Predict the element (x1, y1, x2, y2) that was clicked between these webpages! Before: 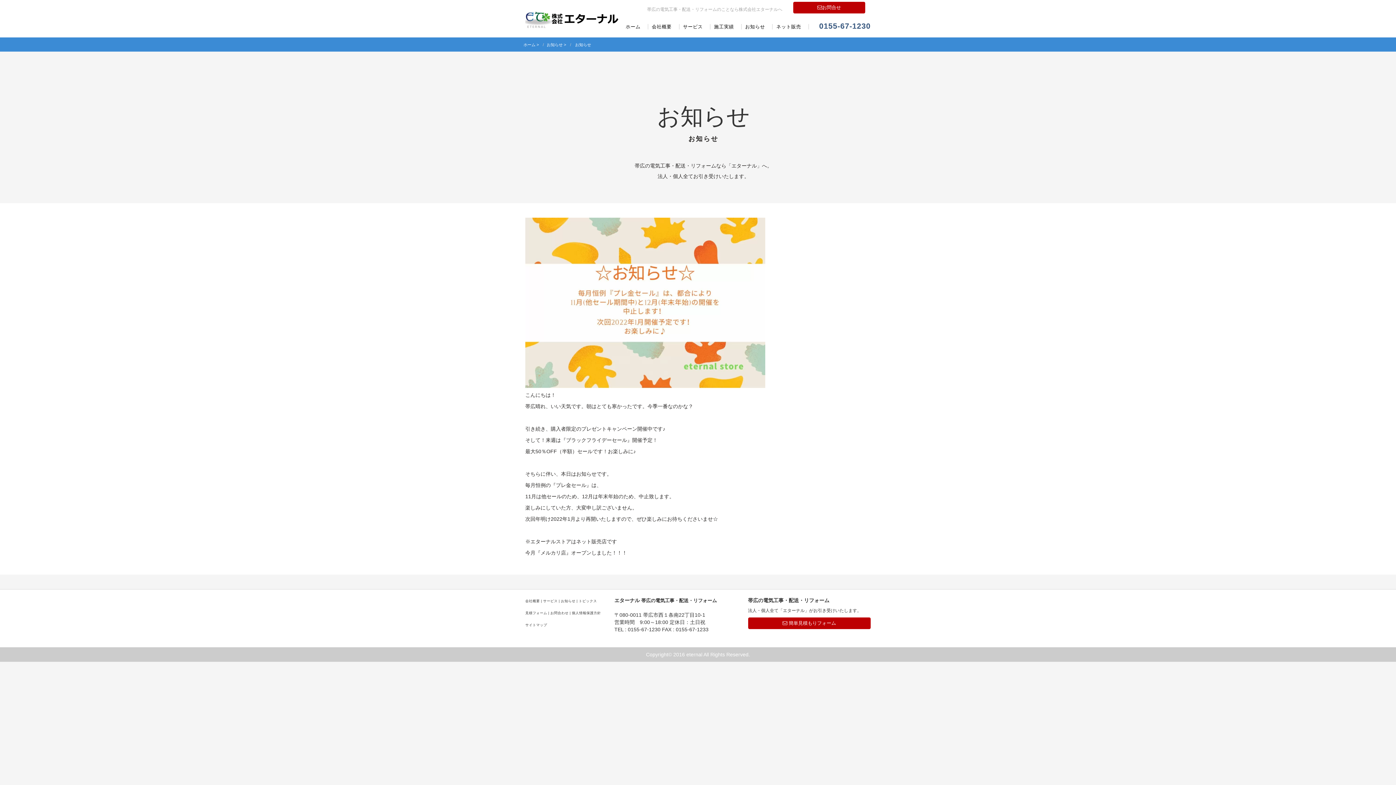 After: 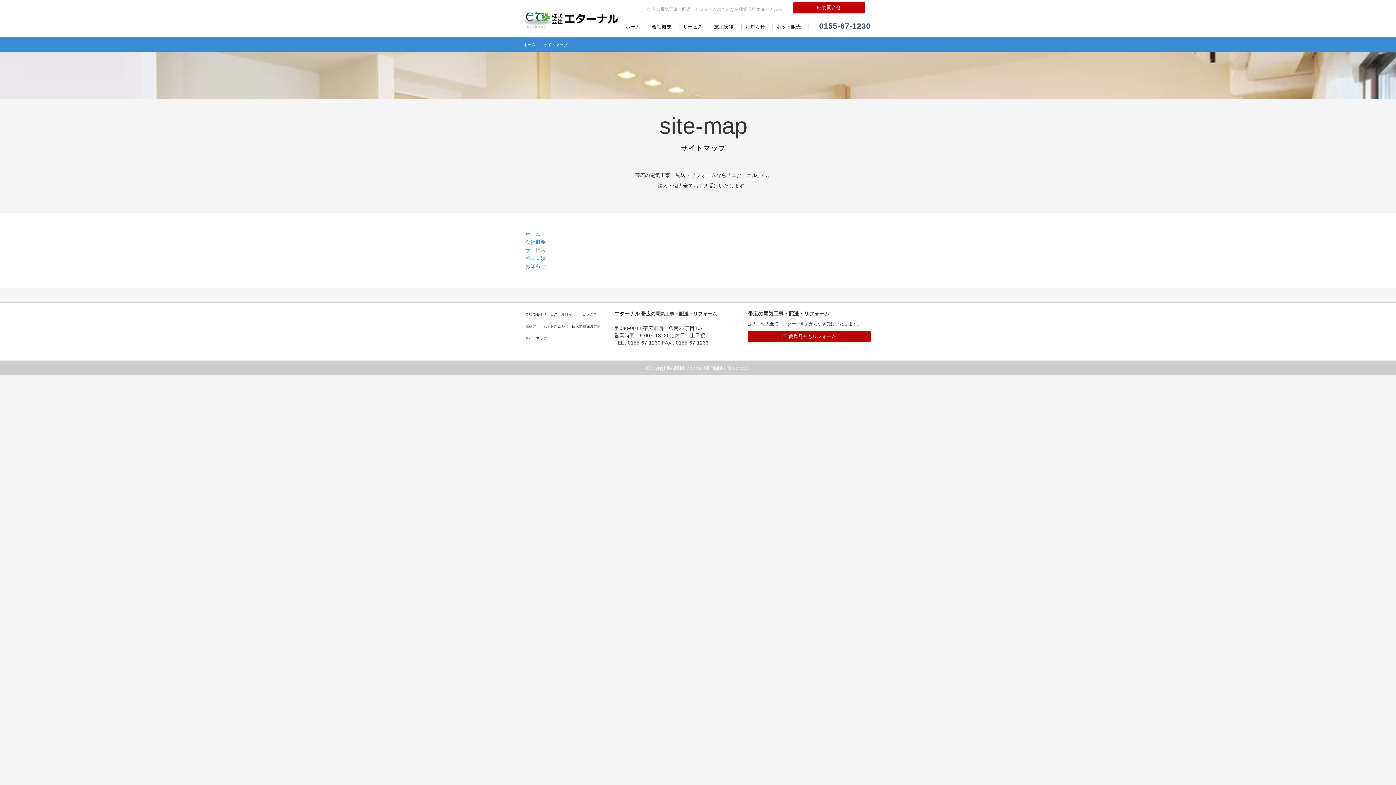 Action: bbox: (525, 623, 547, 627) label: サイトマップ